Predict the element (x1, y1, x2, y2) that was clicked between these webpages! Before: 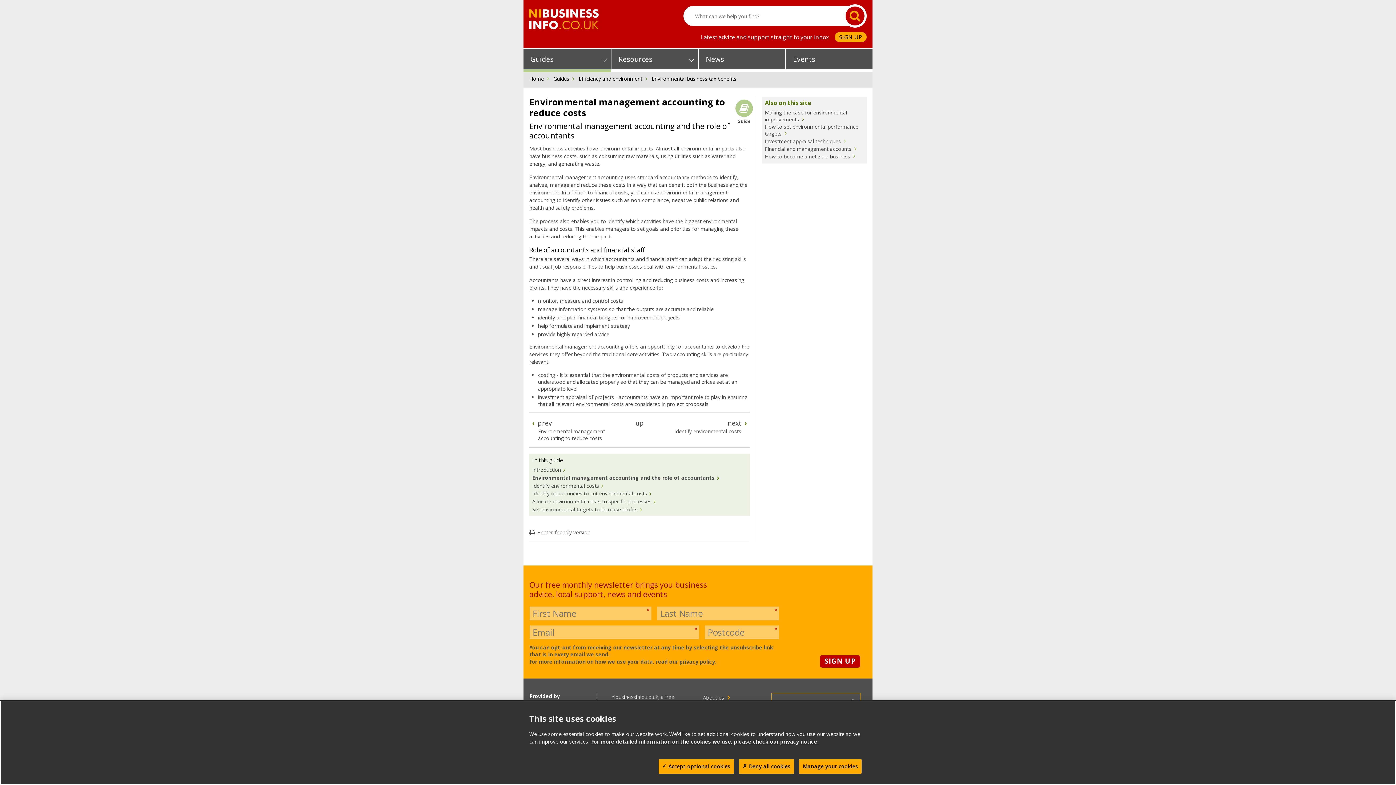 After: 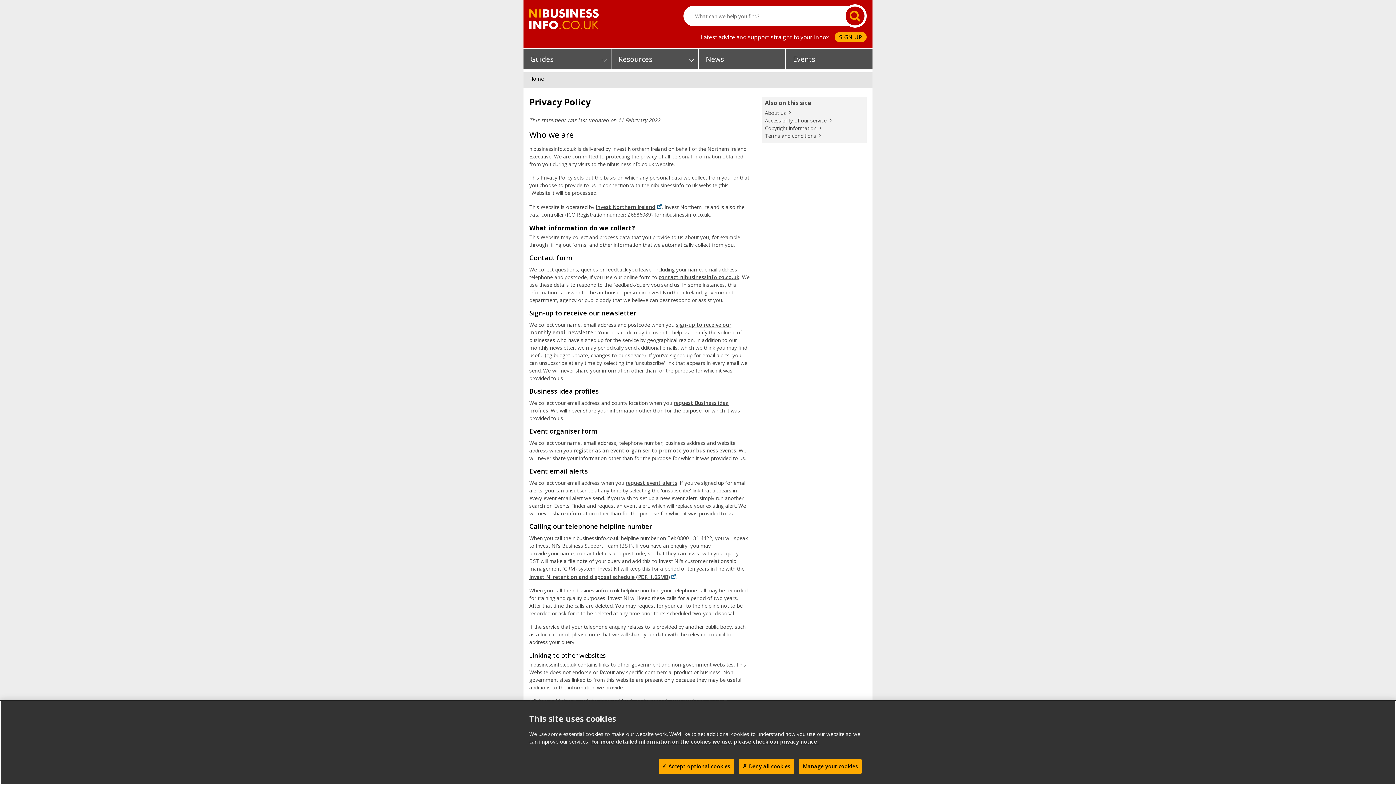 Action: bbox: (679, 658, 715, 665) label: privacy policy